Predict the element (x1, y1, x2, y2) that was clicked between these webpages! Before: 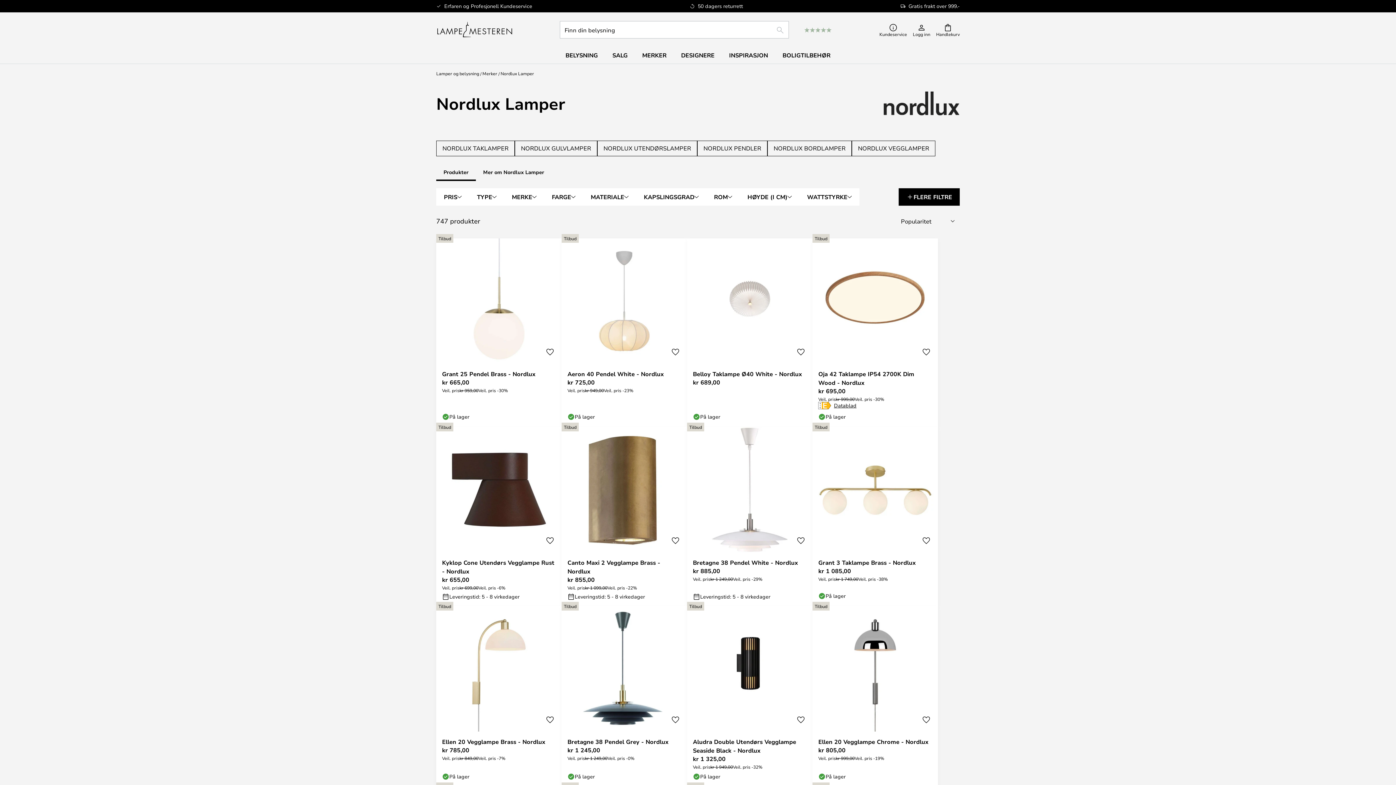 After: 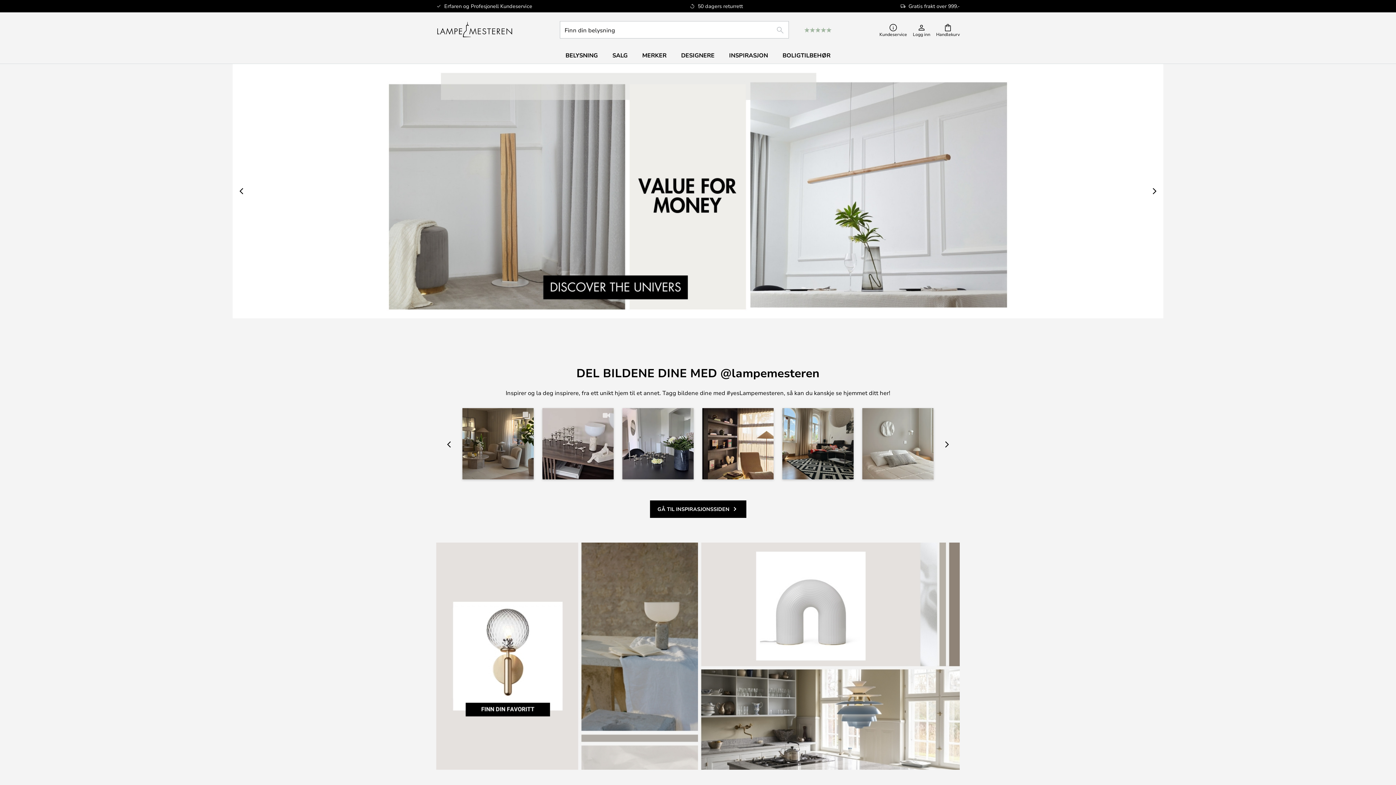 Action: bbox: (436, 69, 479, 77) label: Lamper og belysning